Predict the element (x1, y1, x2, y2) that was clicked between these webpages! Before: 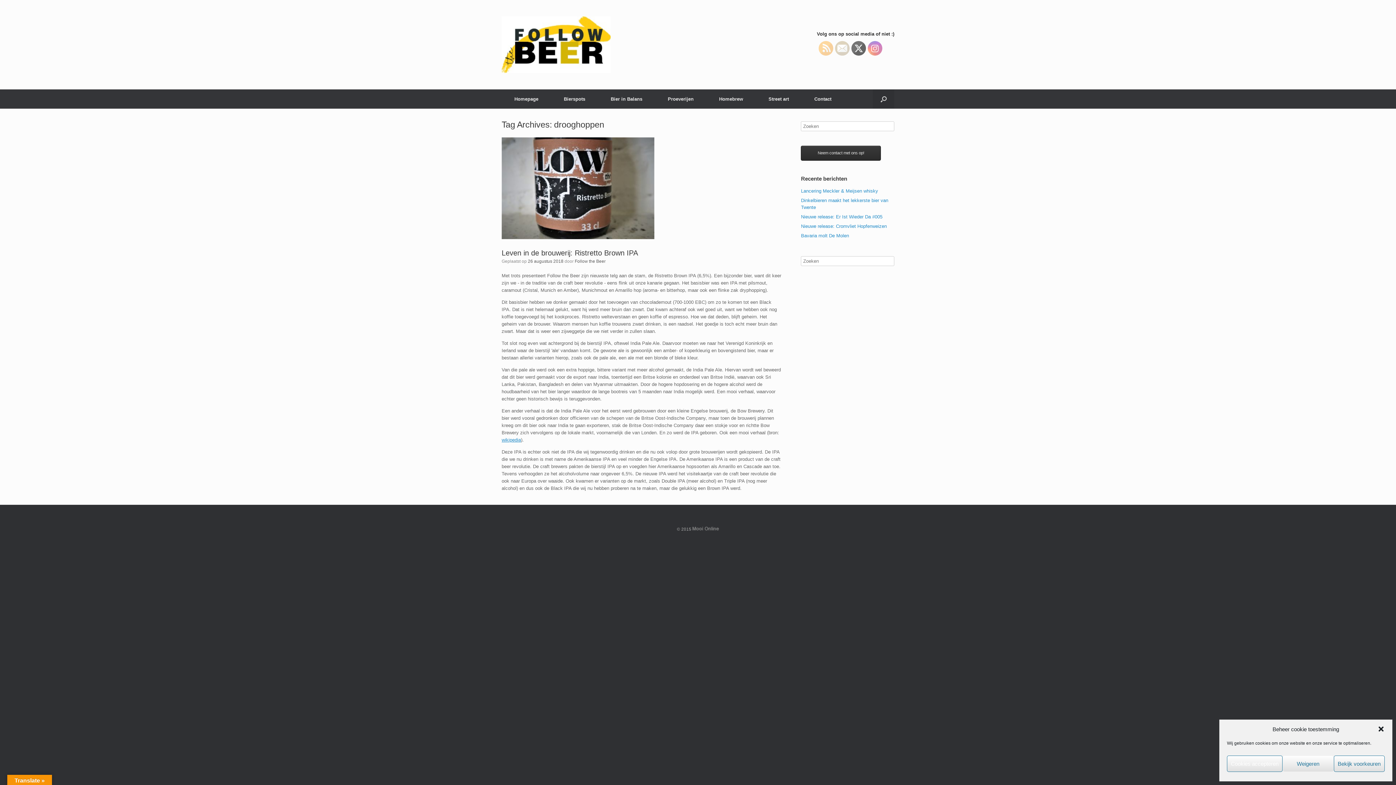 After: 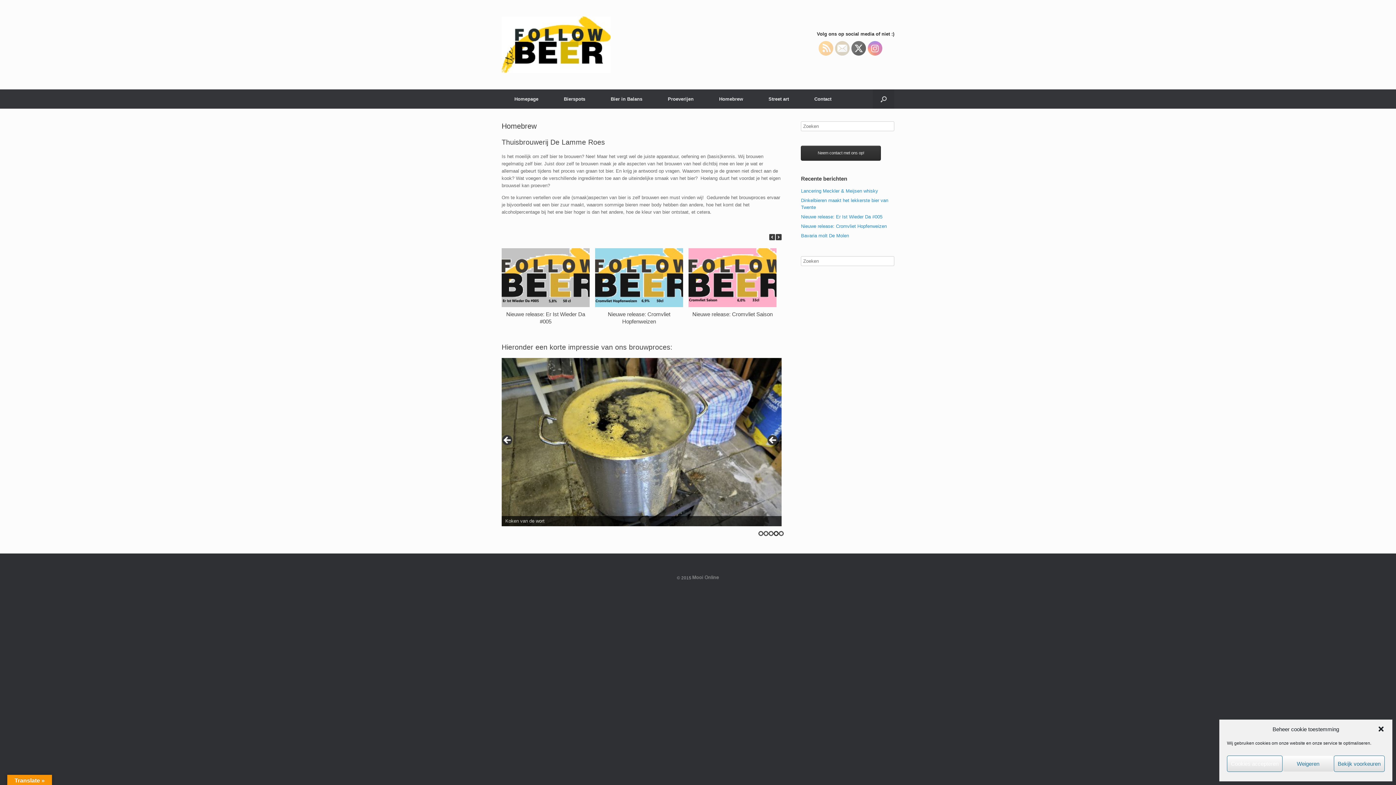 Action: bbox: (706, 89, 756, 108) label: Homebrew